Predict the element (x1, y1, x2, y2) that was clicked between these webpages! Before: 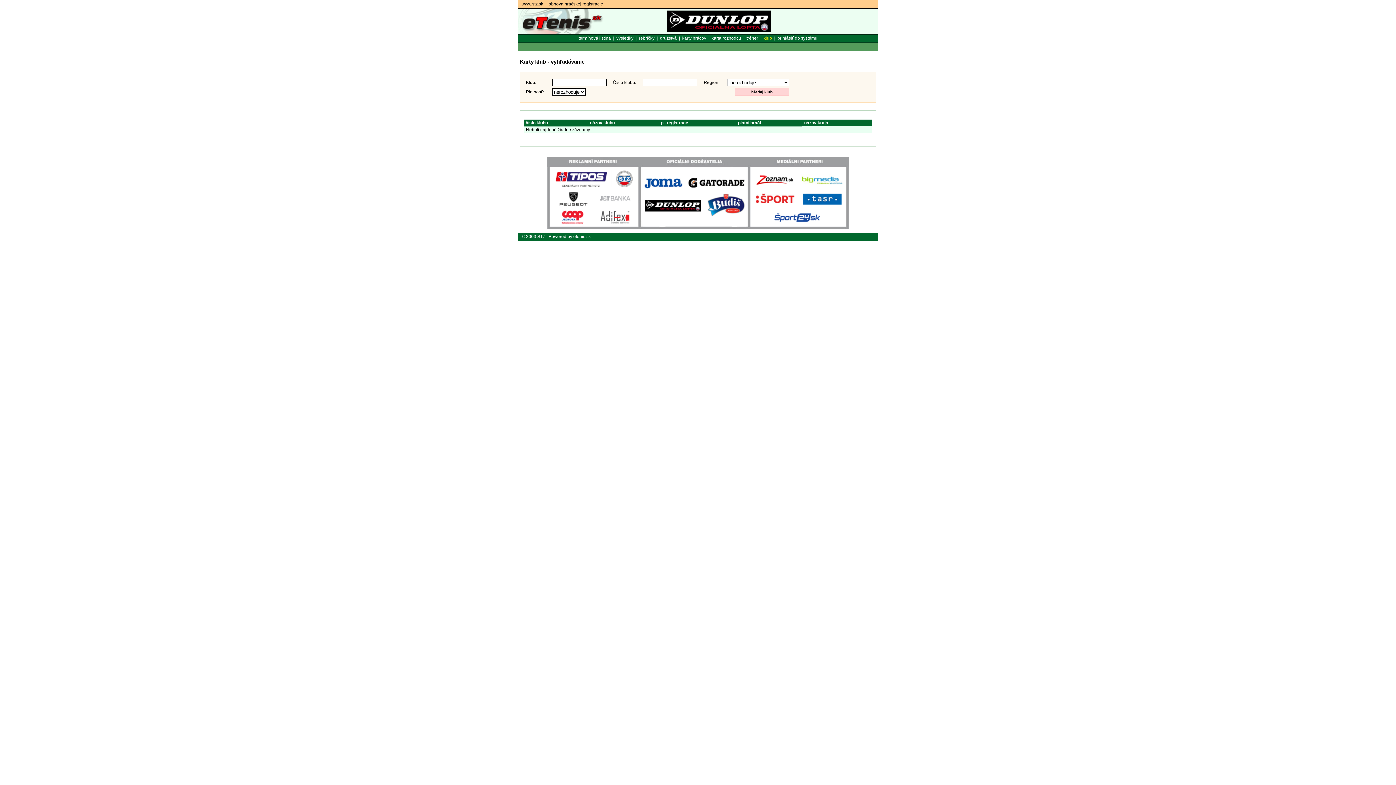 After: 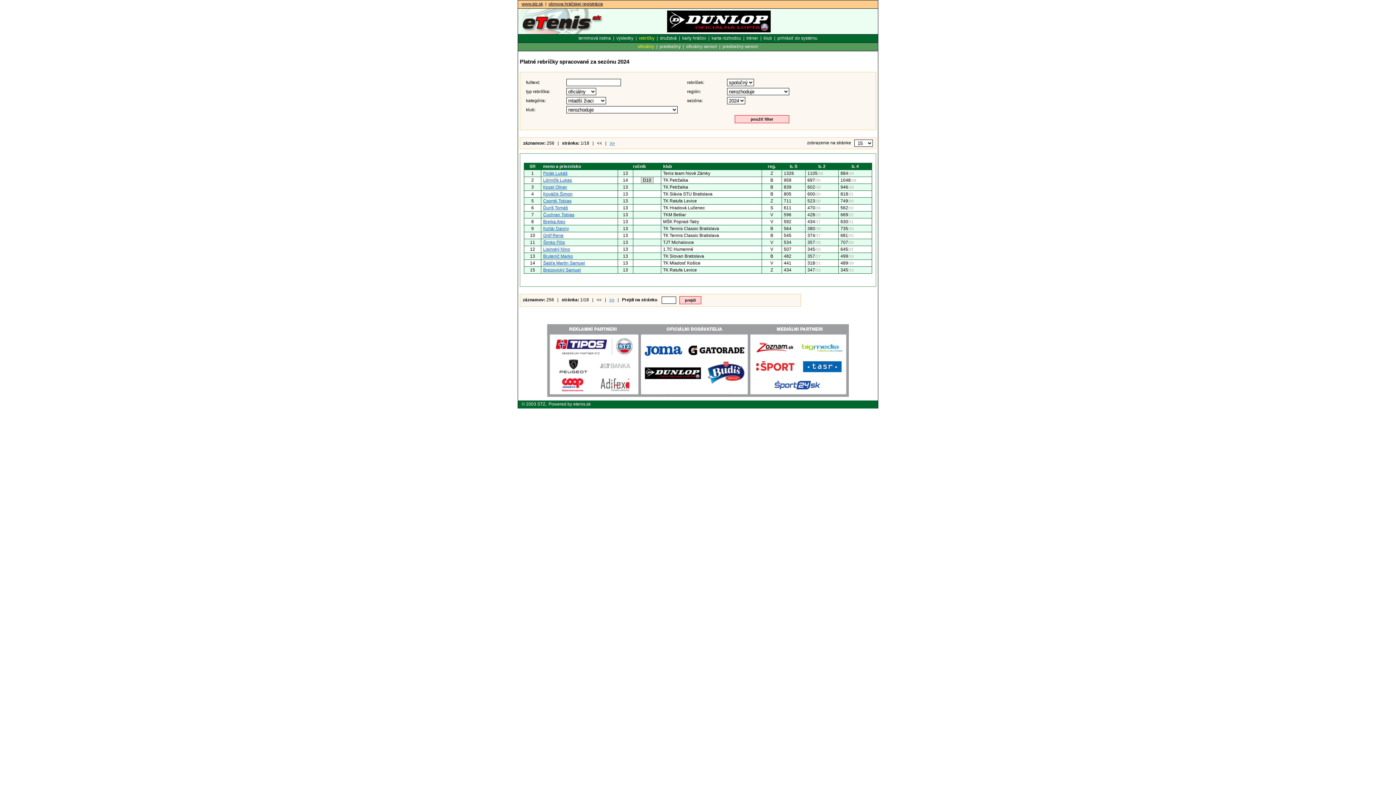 Action: label: rebríčky bbox: (639, 35, 654, 40)